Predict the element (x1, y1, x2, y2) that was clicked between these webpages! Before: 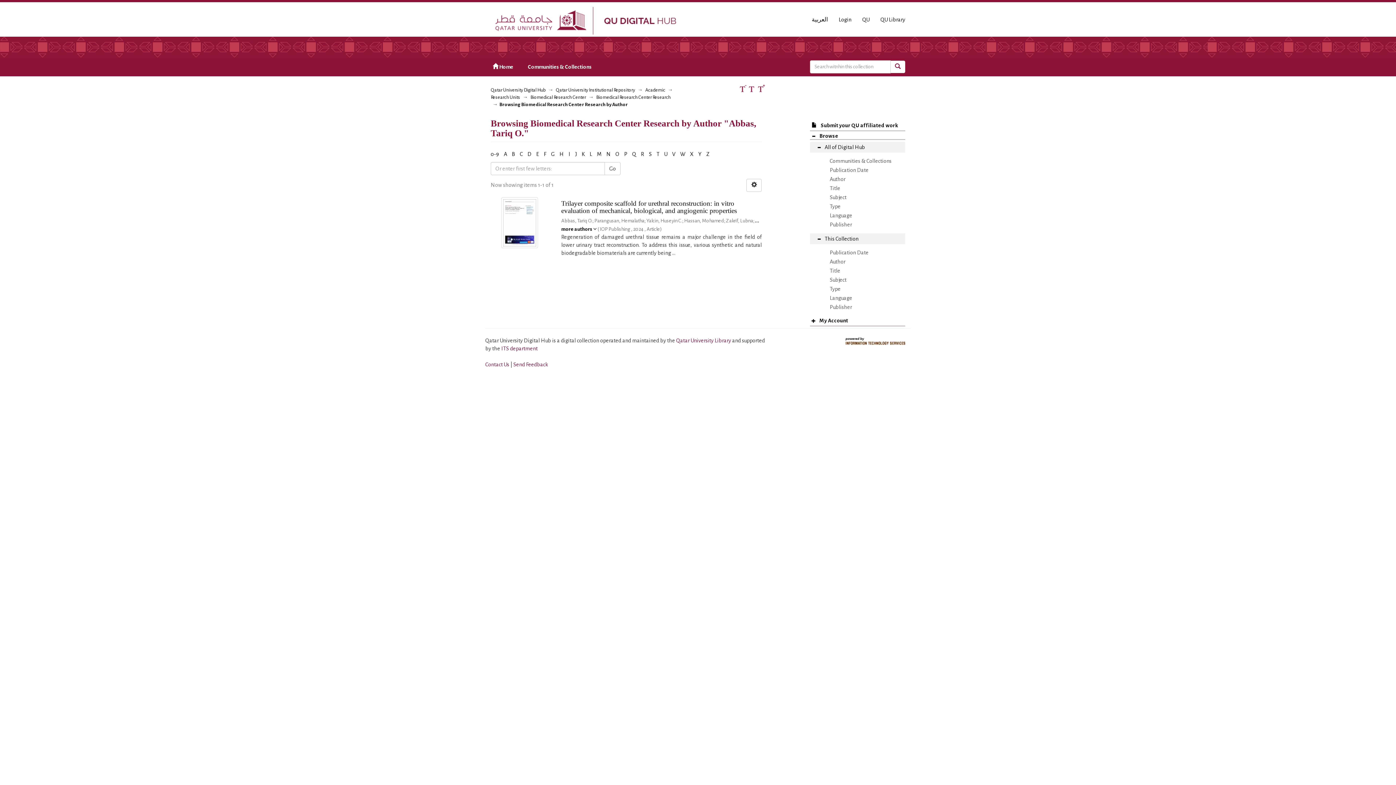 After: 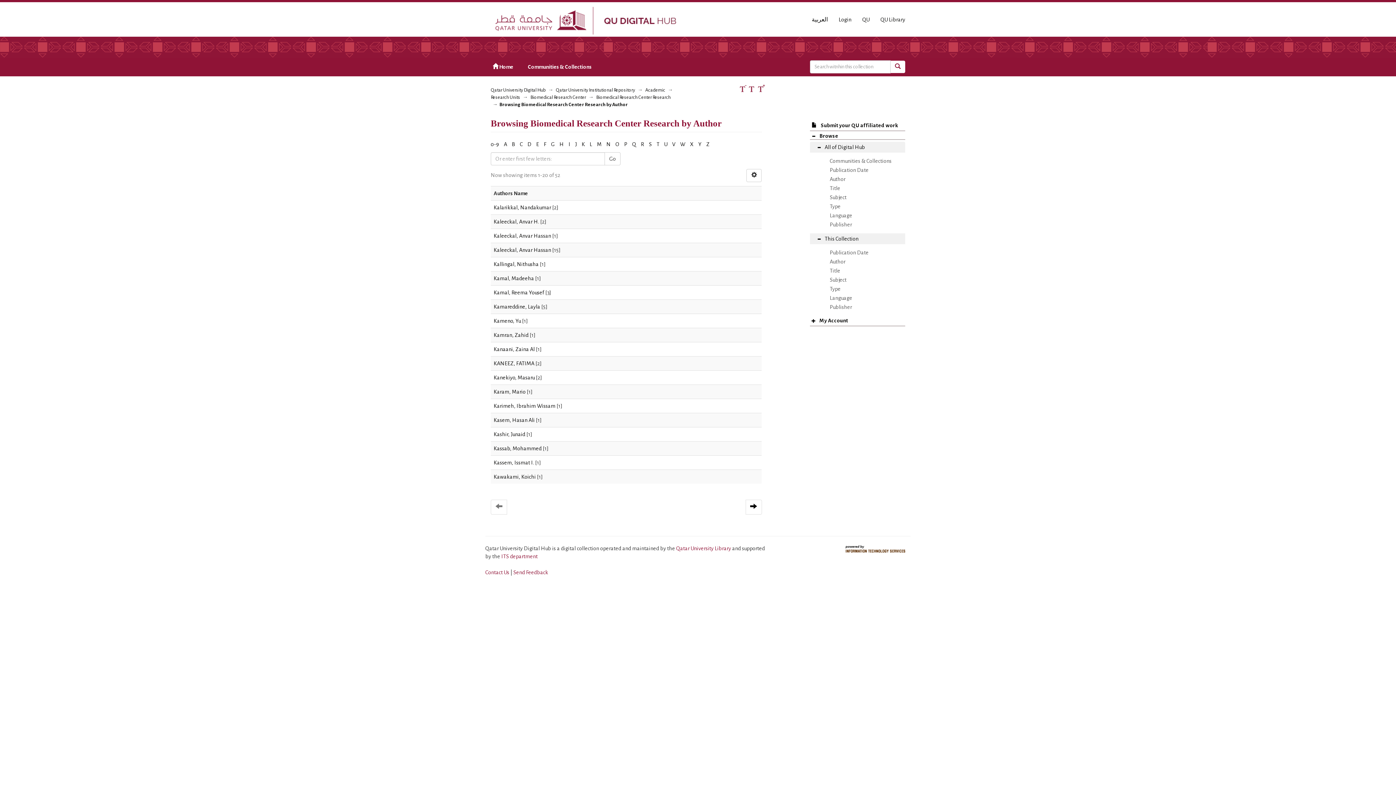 Action: bbox: (581, 151, 585, 157) label: K